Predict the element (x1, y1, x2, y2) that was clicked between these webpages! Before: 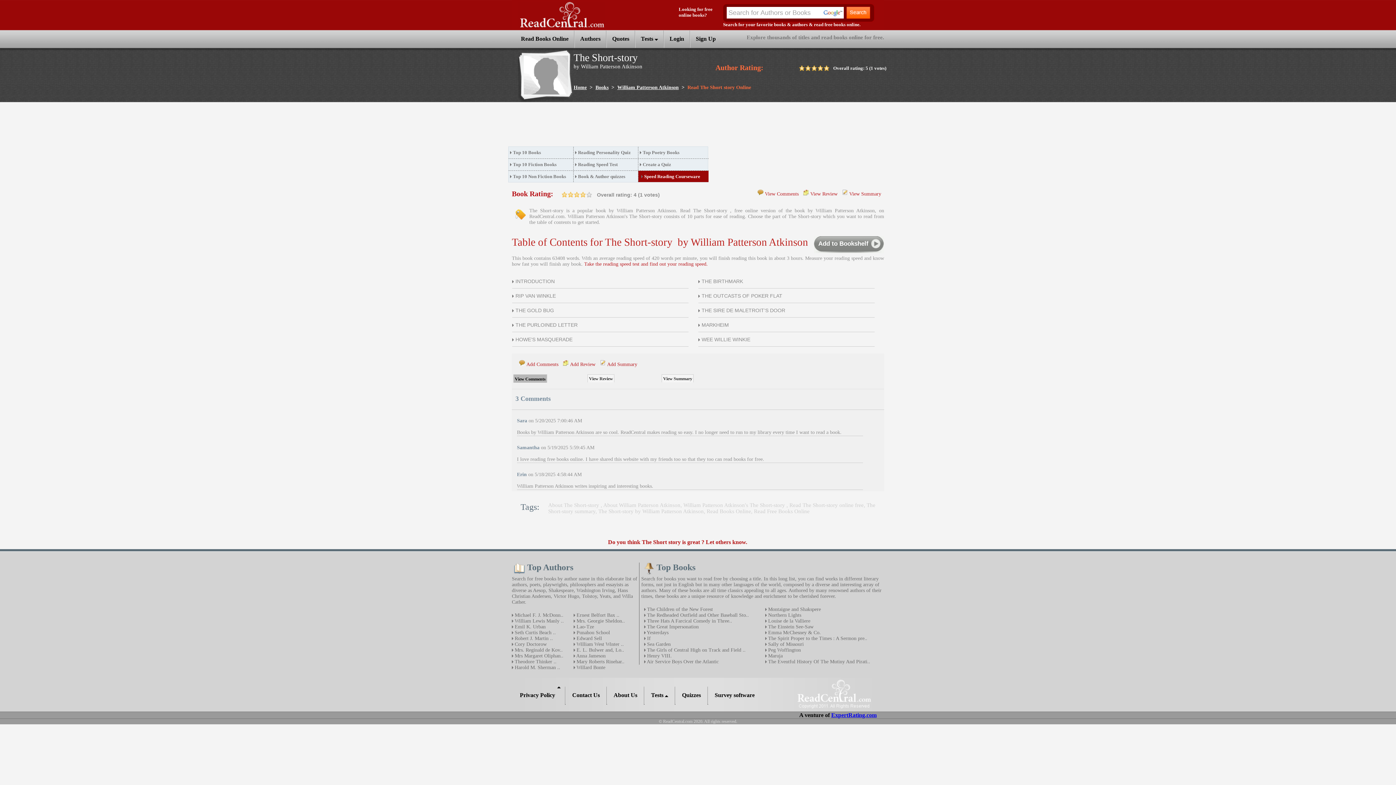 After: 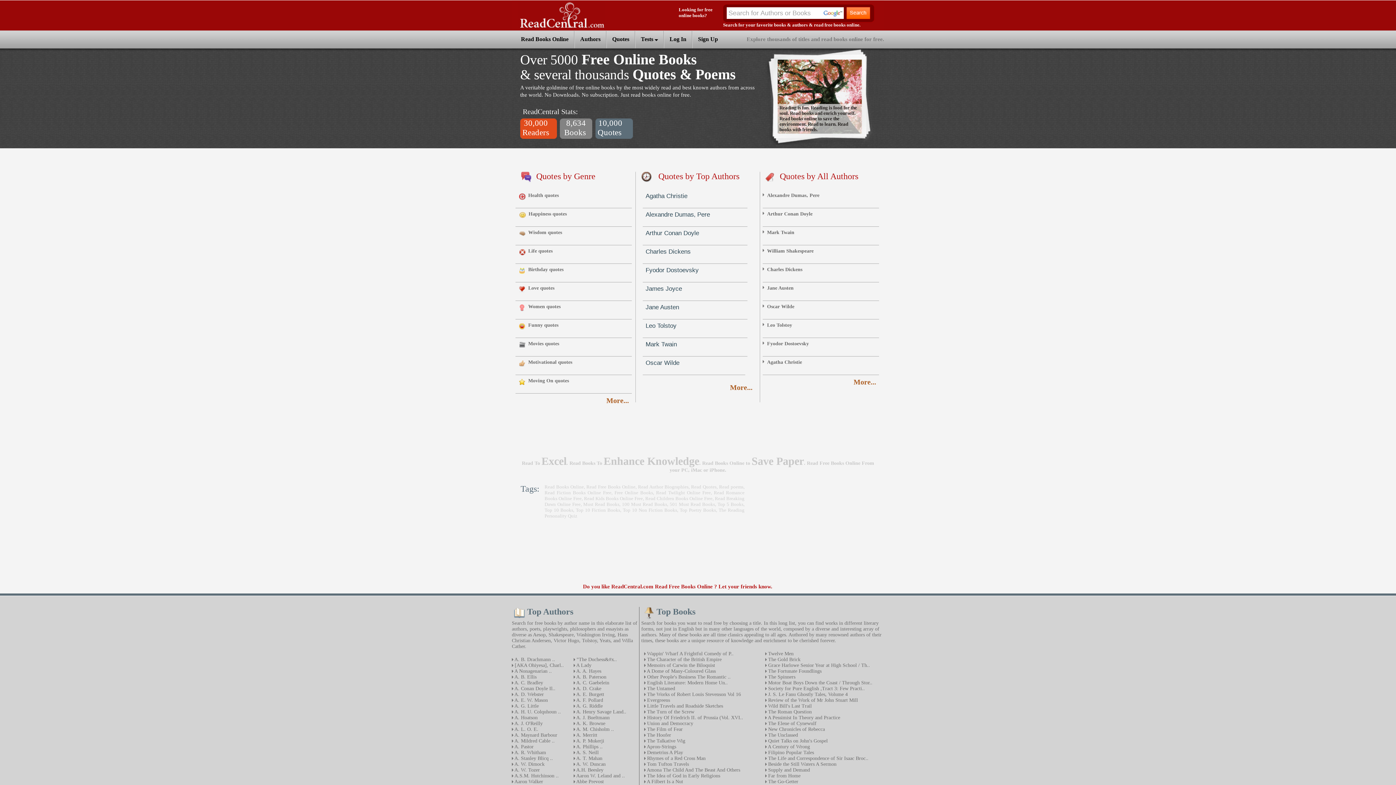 Action: bbox: (606, 30, 634, 44) label: Quotes